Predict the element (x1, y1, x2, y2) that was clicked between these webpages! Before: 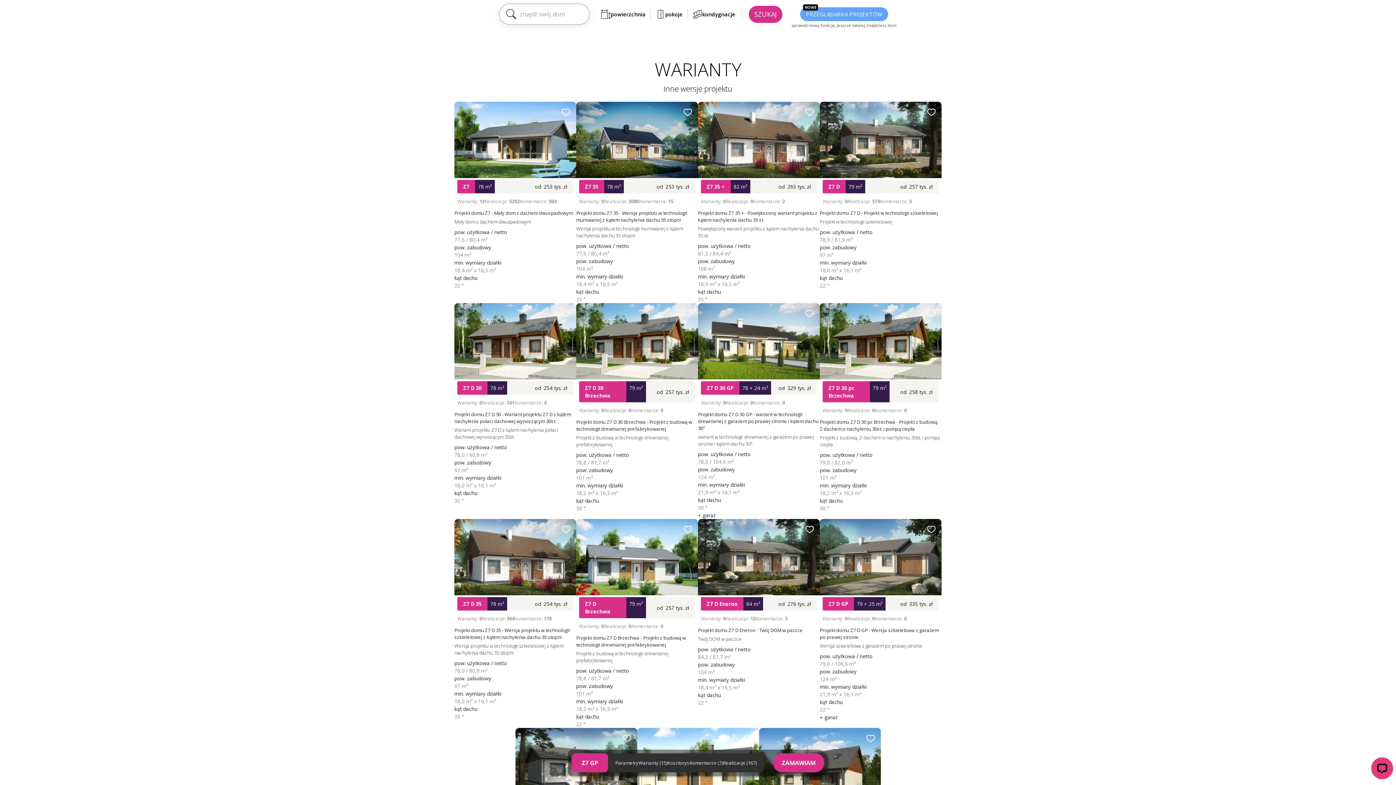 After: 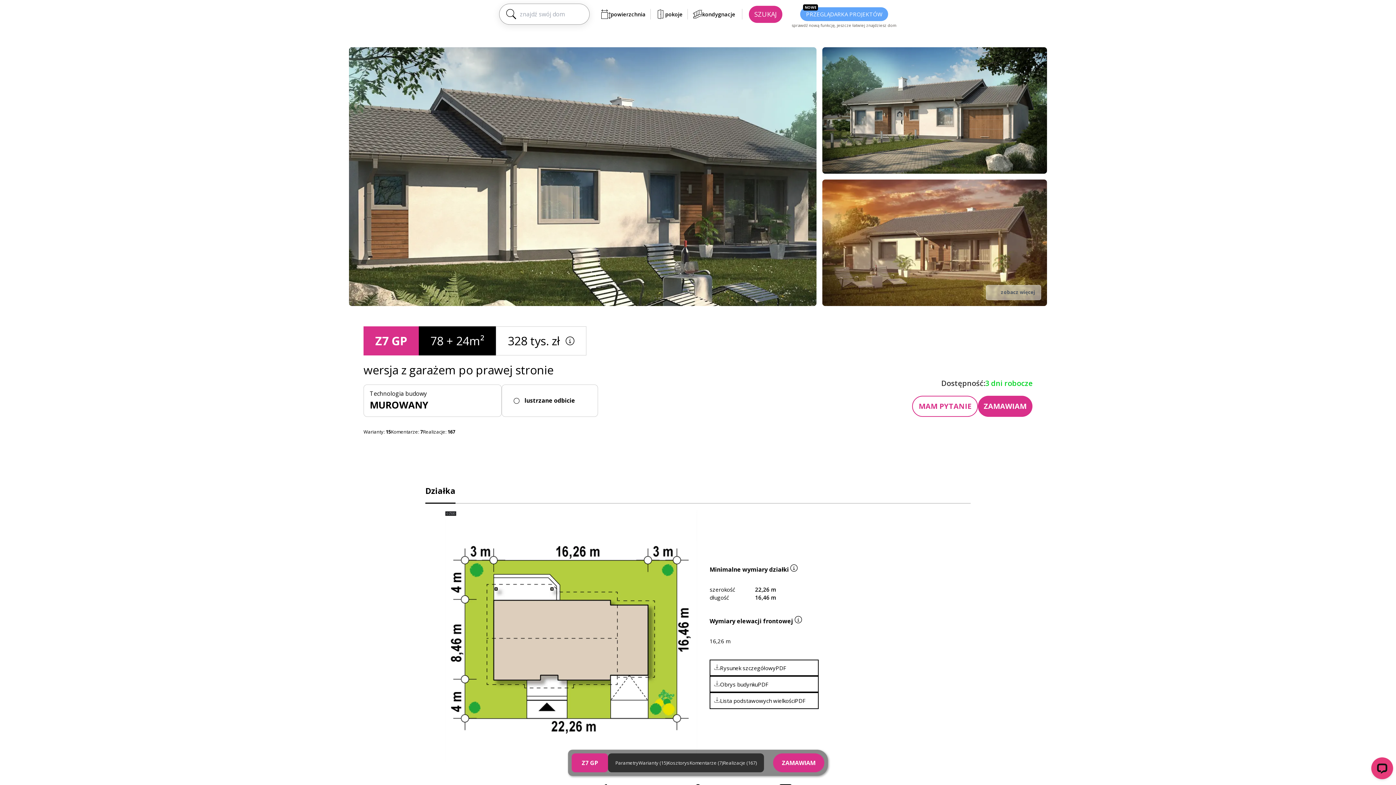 Action: label: Z7 GP bbox: (571, 753, 608, 772)